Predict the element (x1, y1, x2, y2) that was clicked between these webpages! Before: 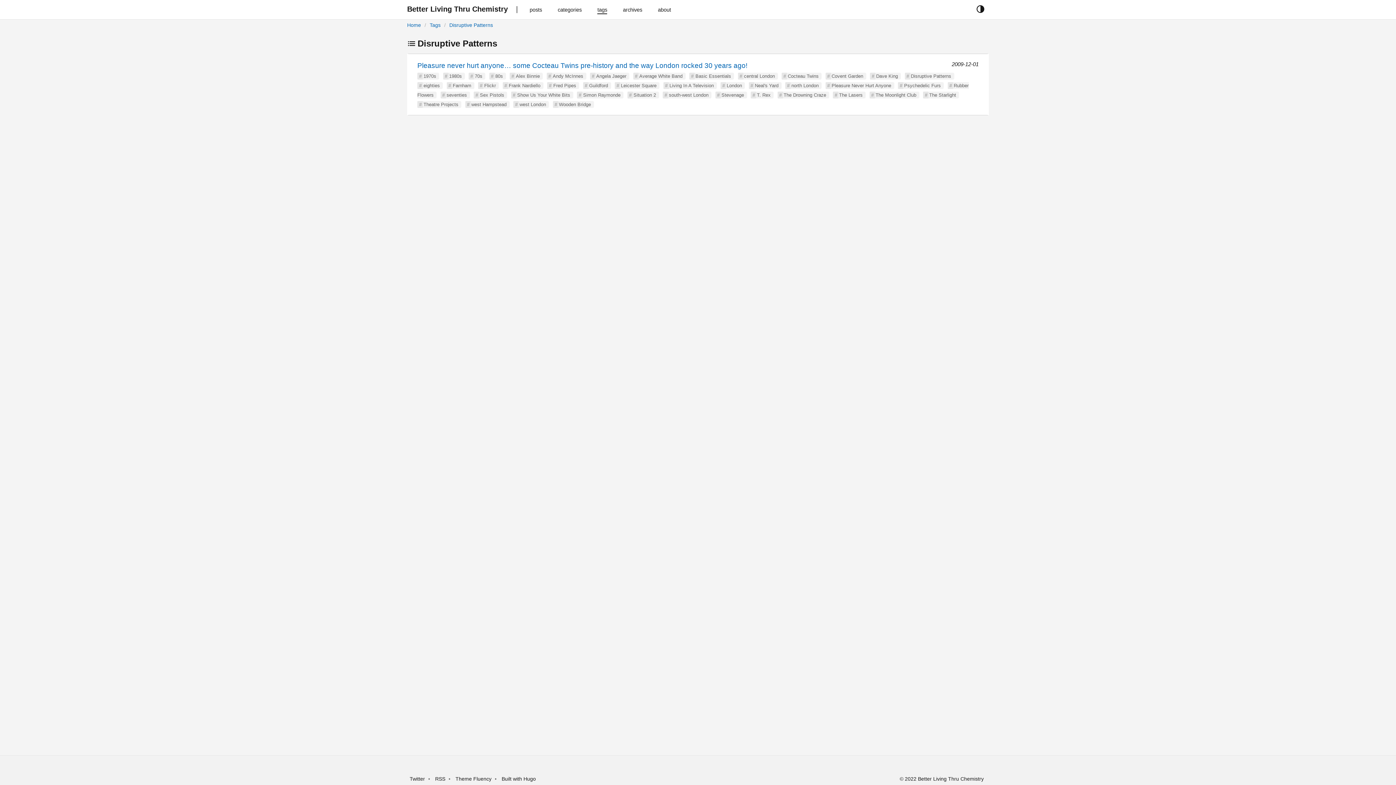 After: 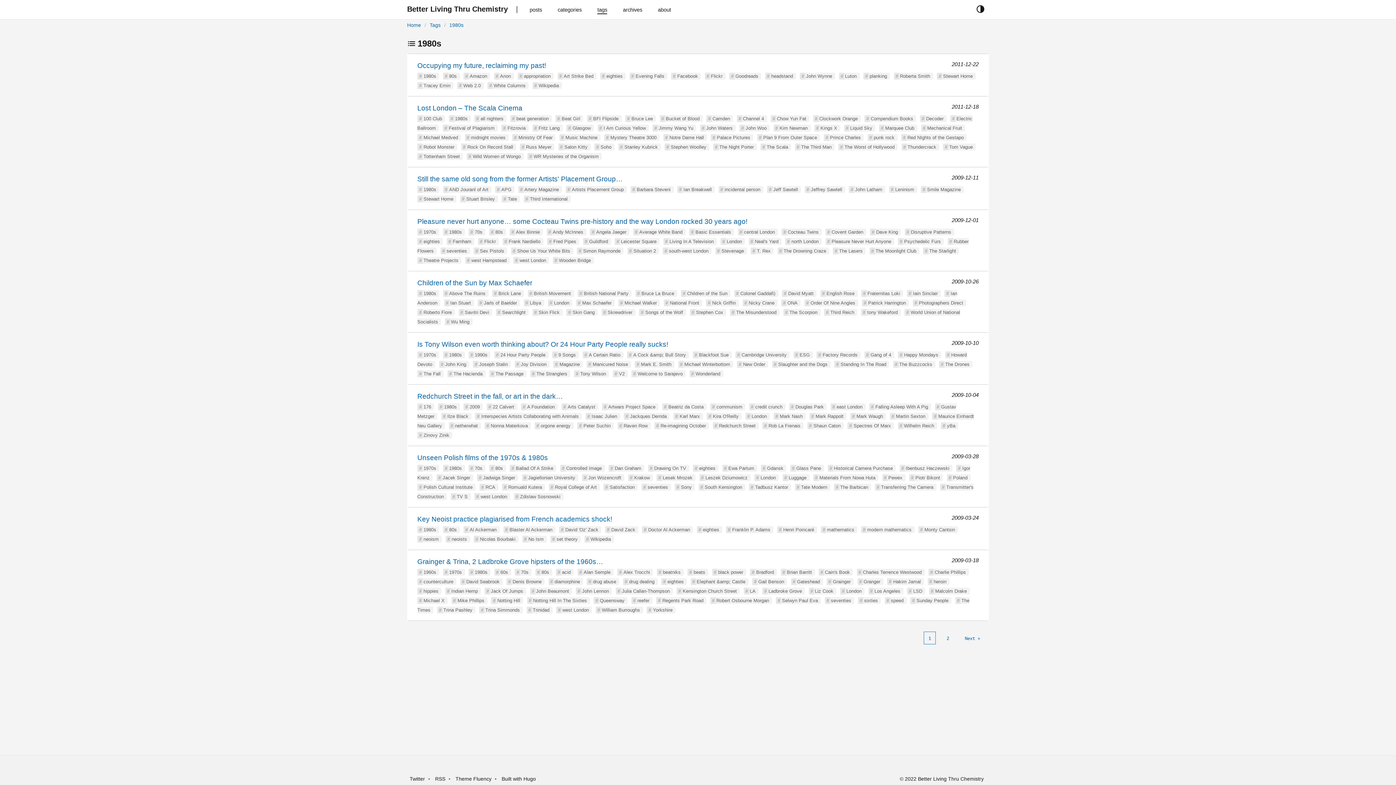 Action: label: 1980s bbox: (449, 73, 462, 78)